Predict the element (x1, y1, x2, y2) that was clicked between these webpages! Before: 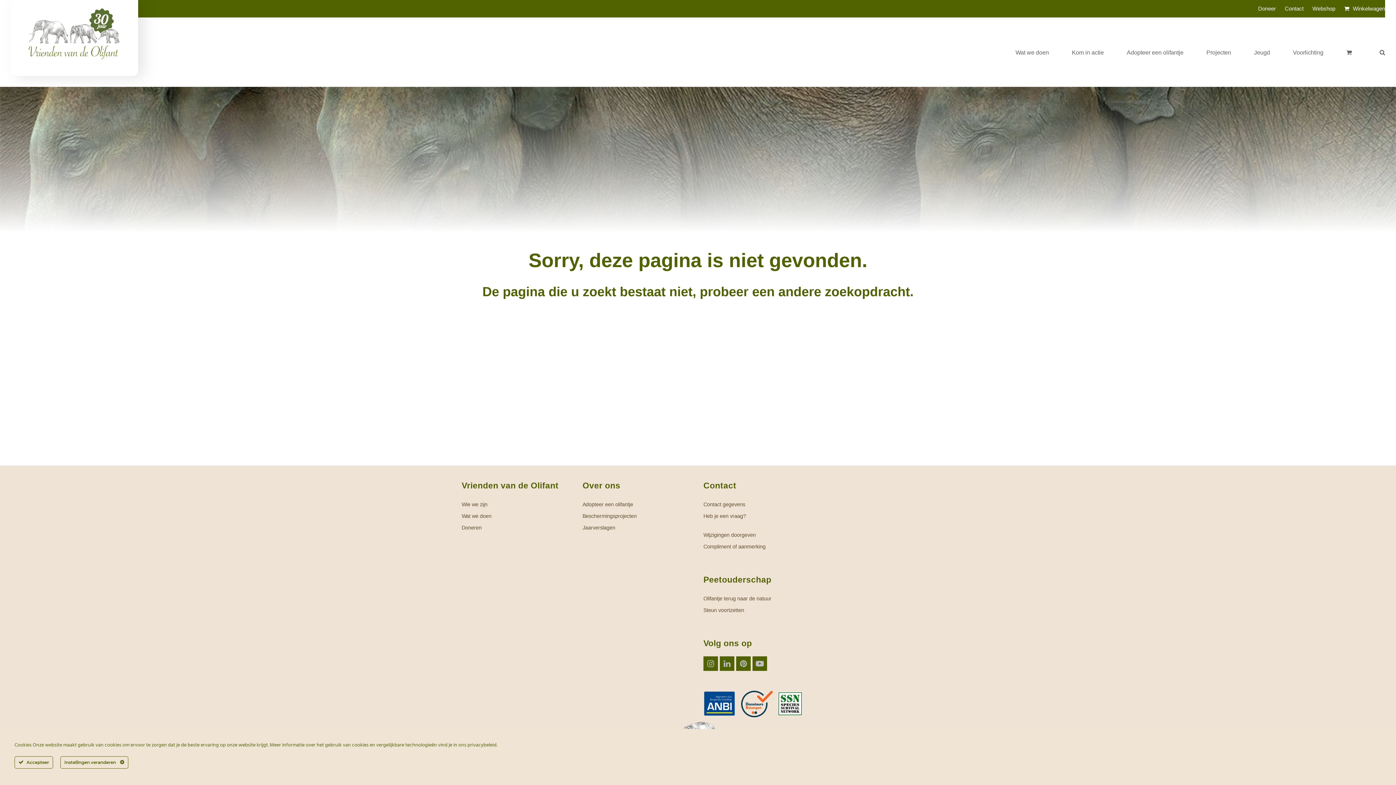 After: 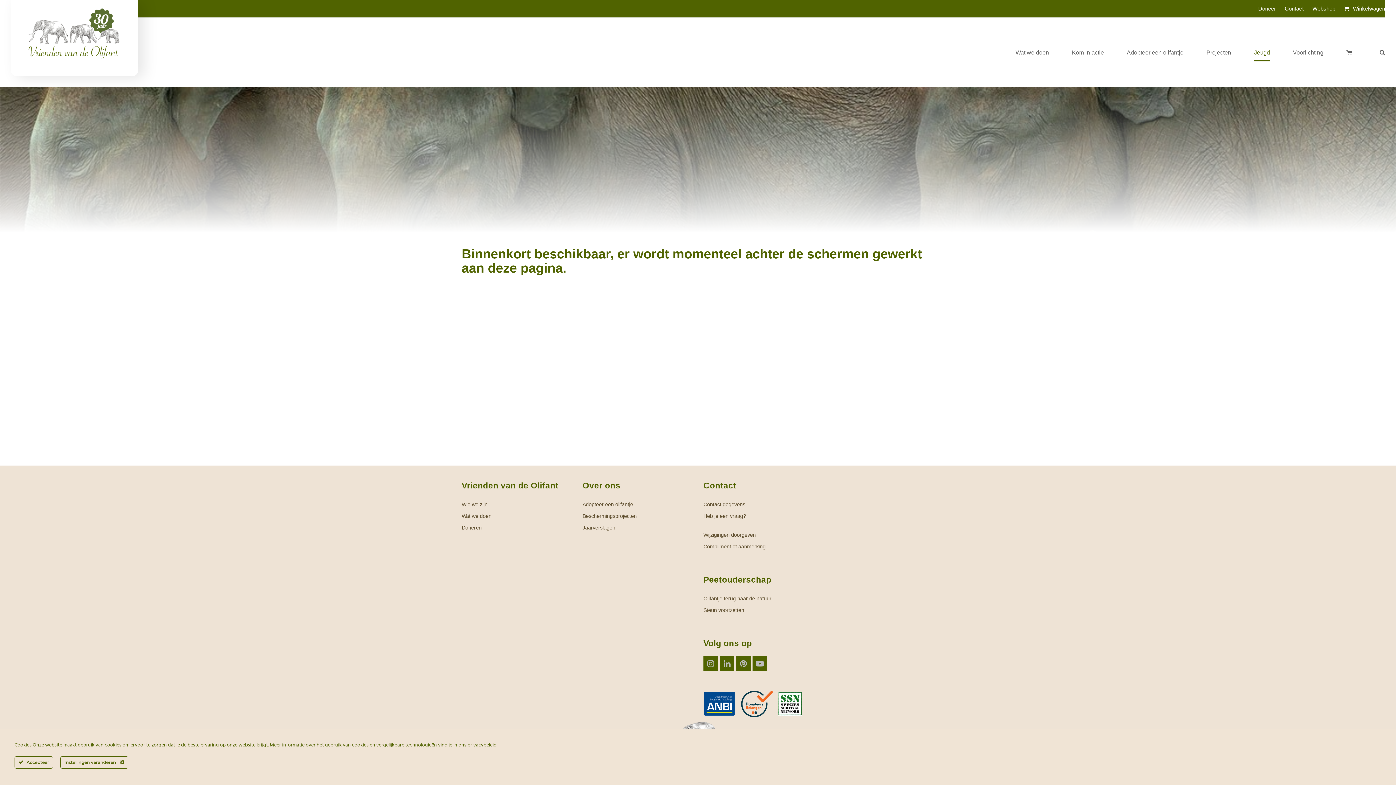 Action: bbox: (1254, 43, 1270, 61) label: Jeugd